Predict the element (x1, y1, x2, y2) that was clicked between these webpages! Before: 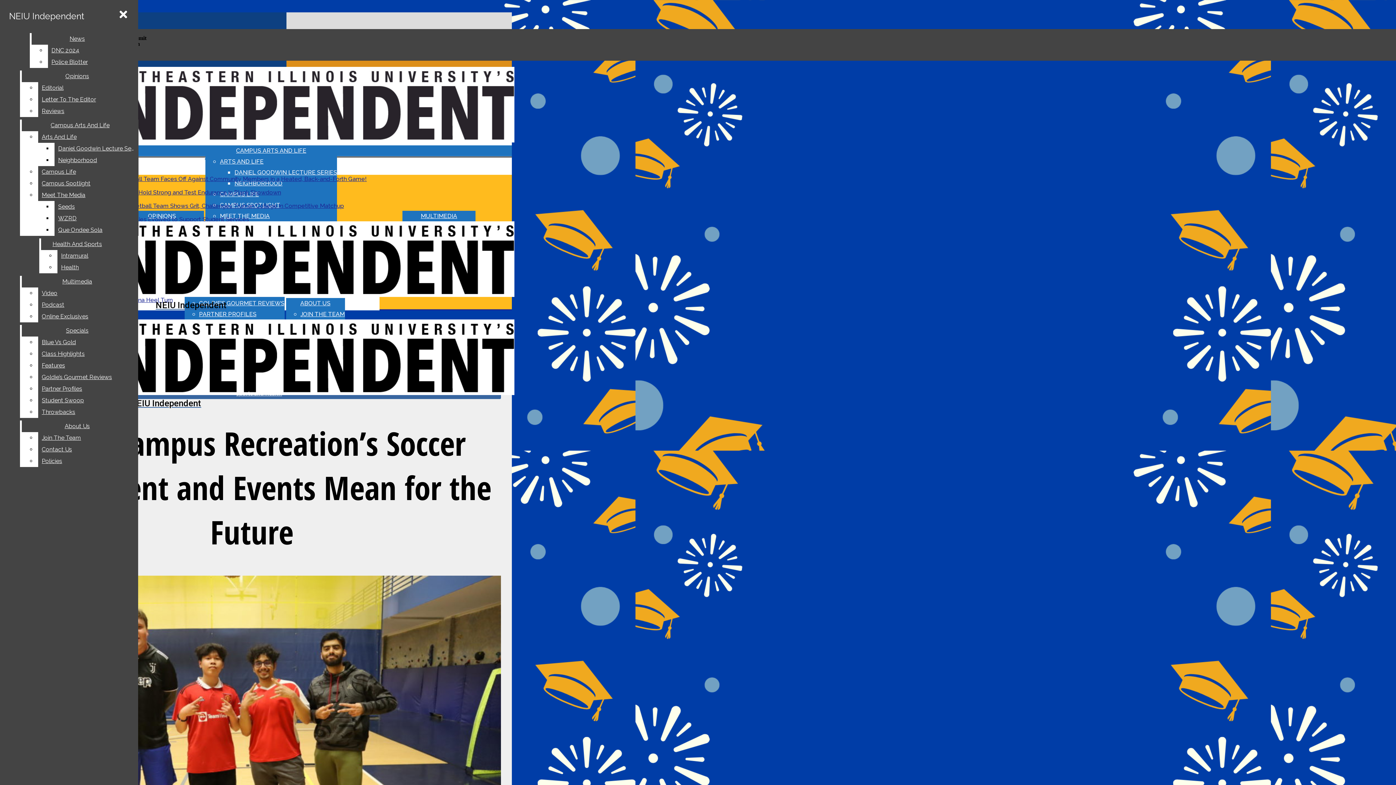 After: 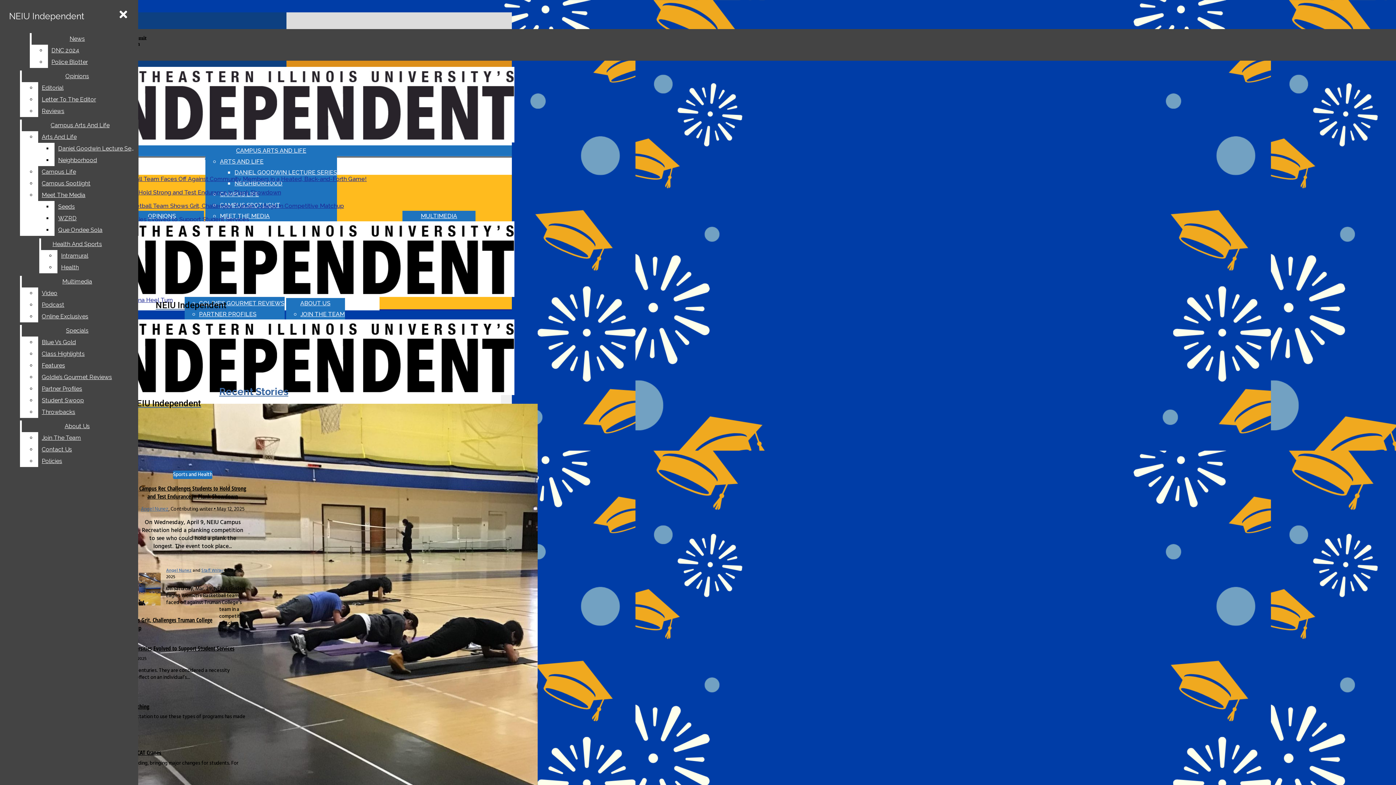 Action: label: NEIU Independent bbox: (2, 319, 328, 408)